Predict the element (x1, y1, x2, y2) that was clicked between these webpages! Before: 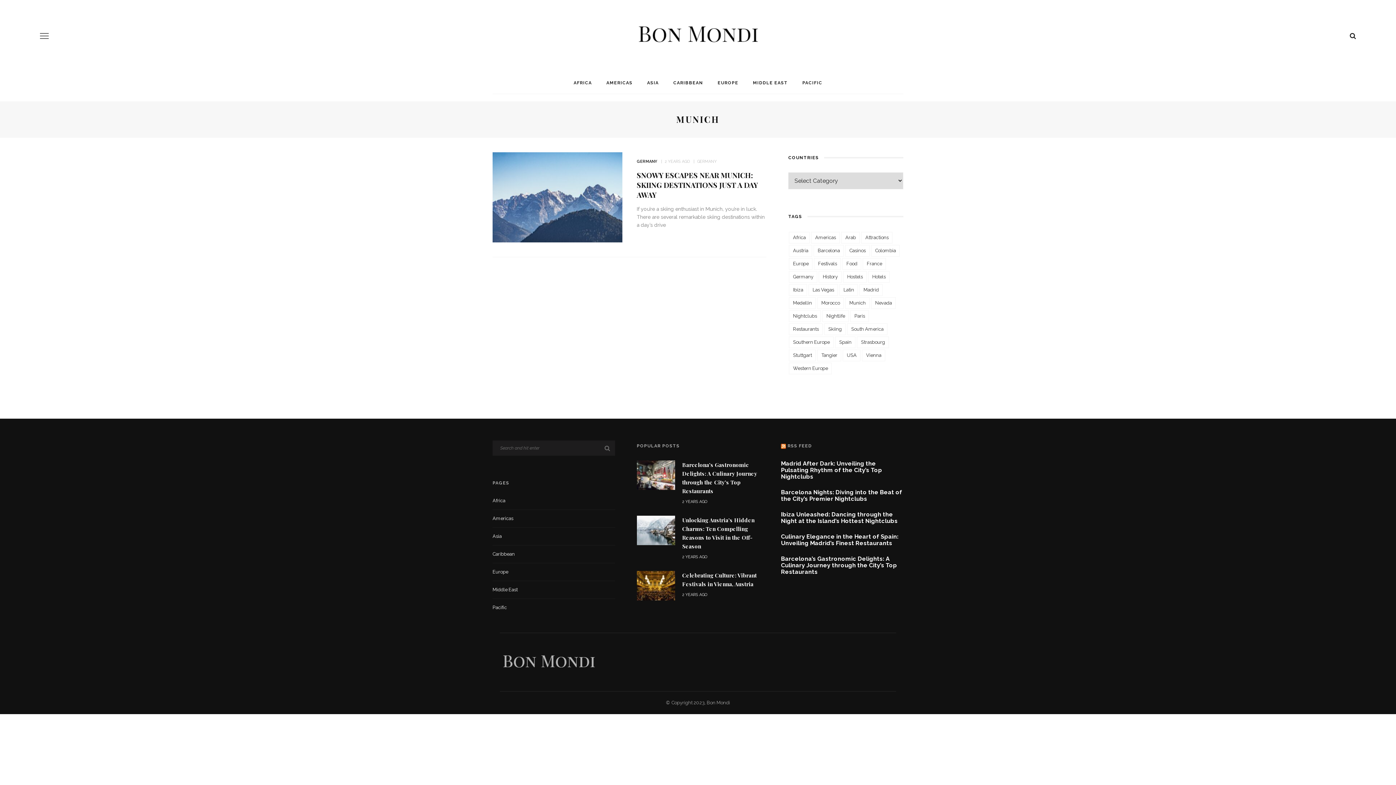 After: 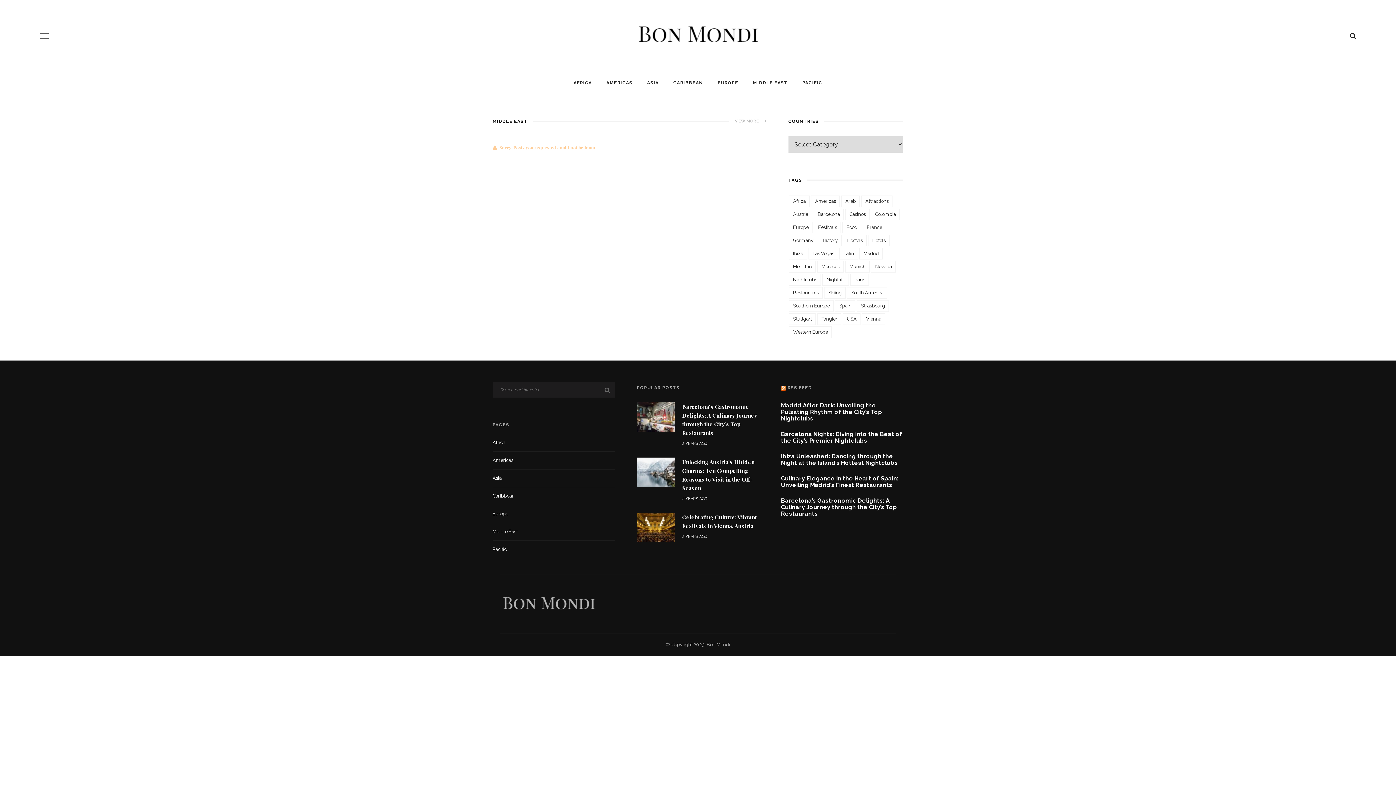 Action: label: MIDDLE EAST bbox: (745, 72, 795, 93)